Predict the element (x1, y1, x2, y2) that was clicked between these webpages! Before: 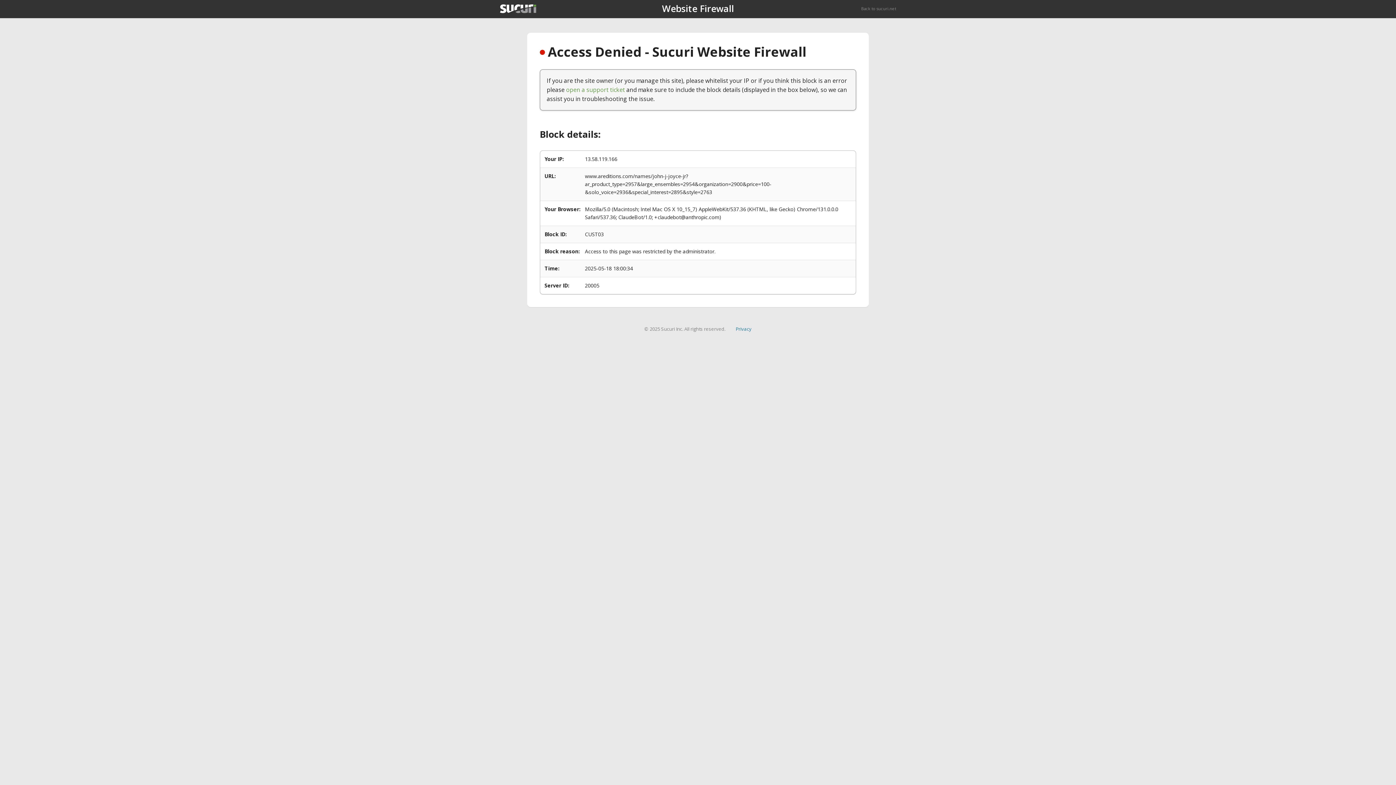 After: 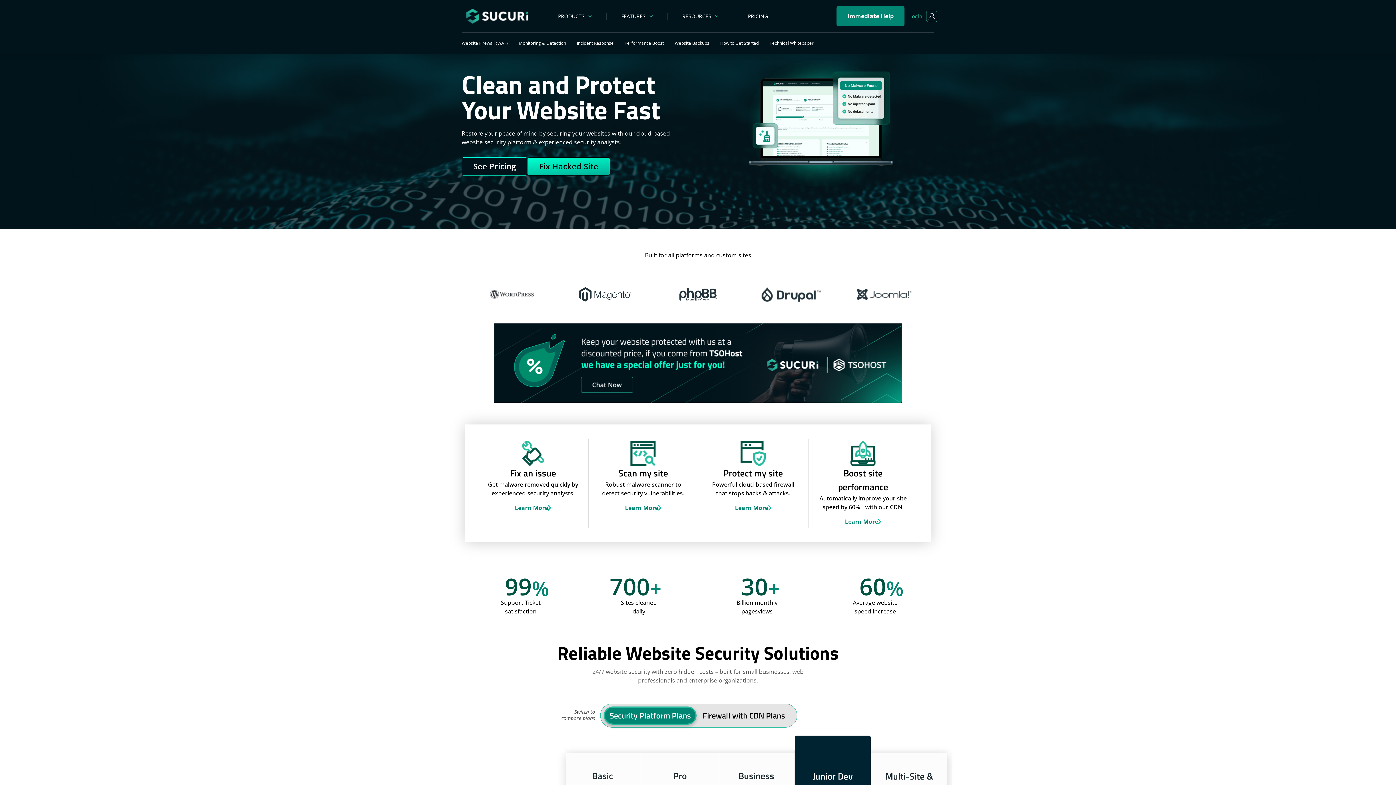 Action: bbox: (500, 4, 536, 13)